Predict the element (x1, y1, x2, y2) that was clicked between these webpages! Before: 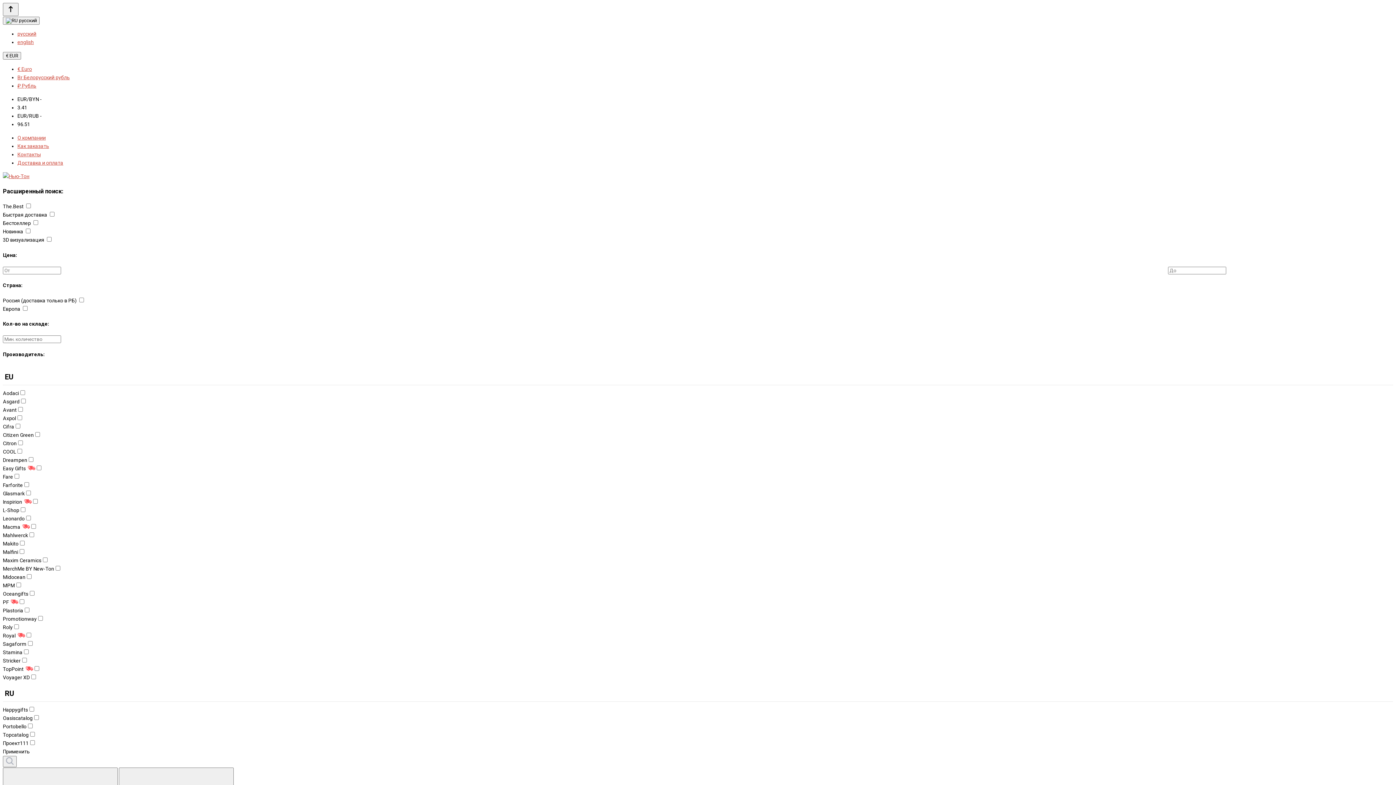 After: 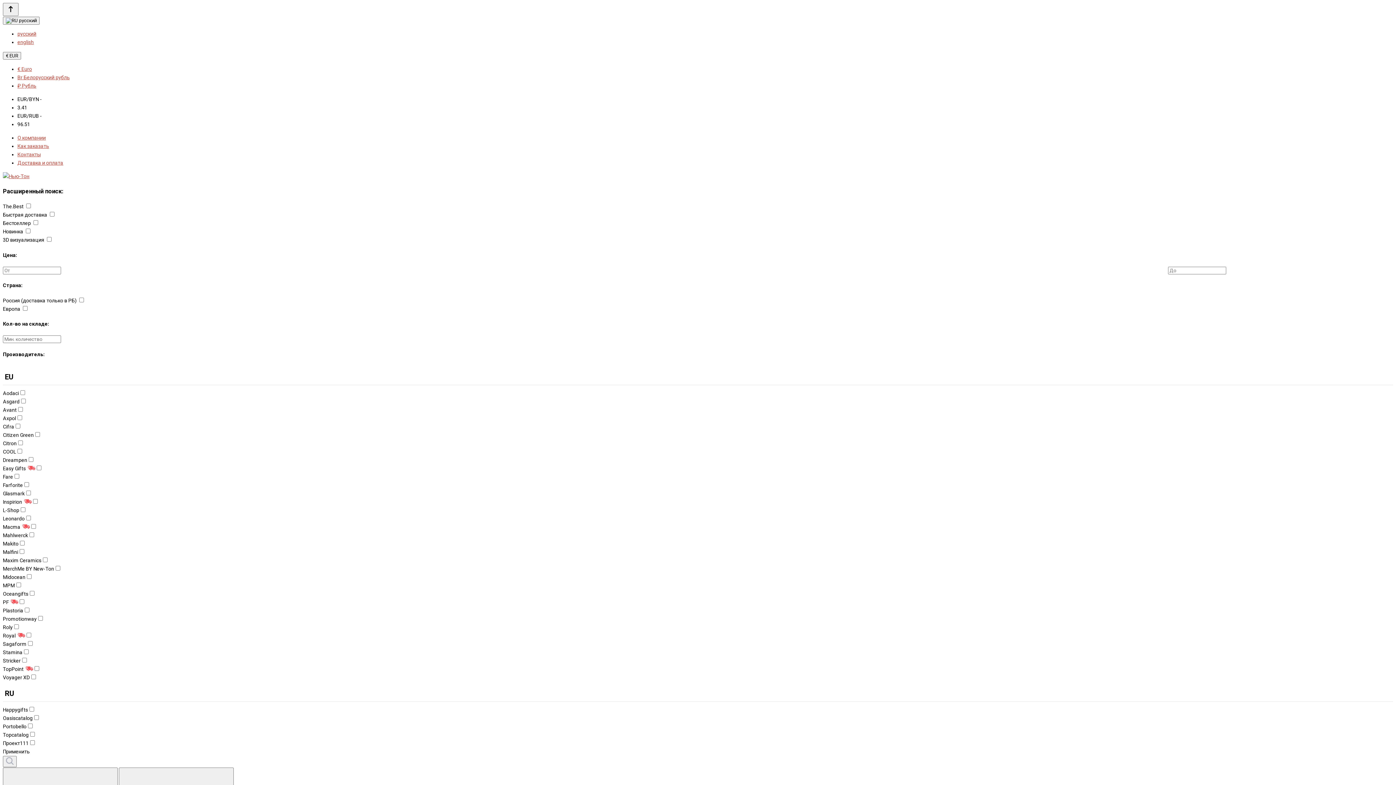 Action: label: Как заказать bbox: (17, 143, 49, 148)